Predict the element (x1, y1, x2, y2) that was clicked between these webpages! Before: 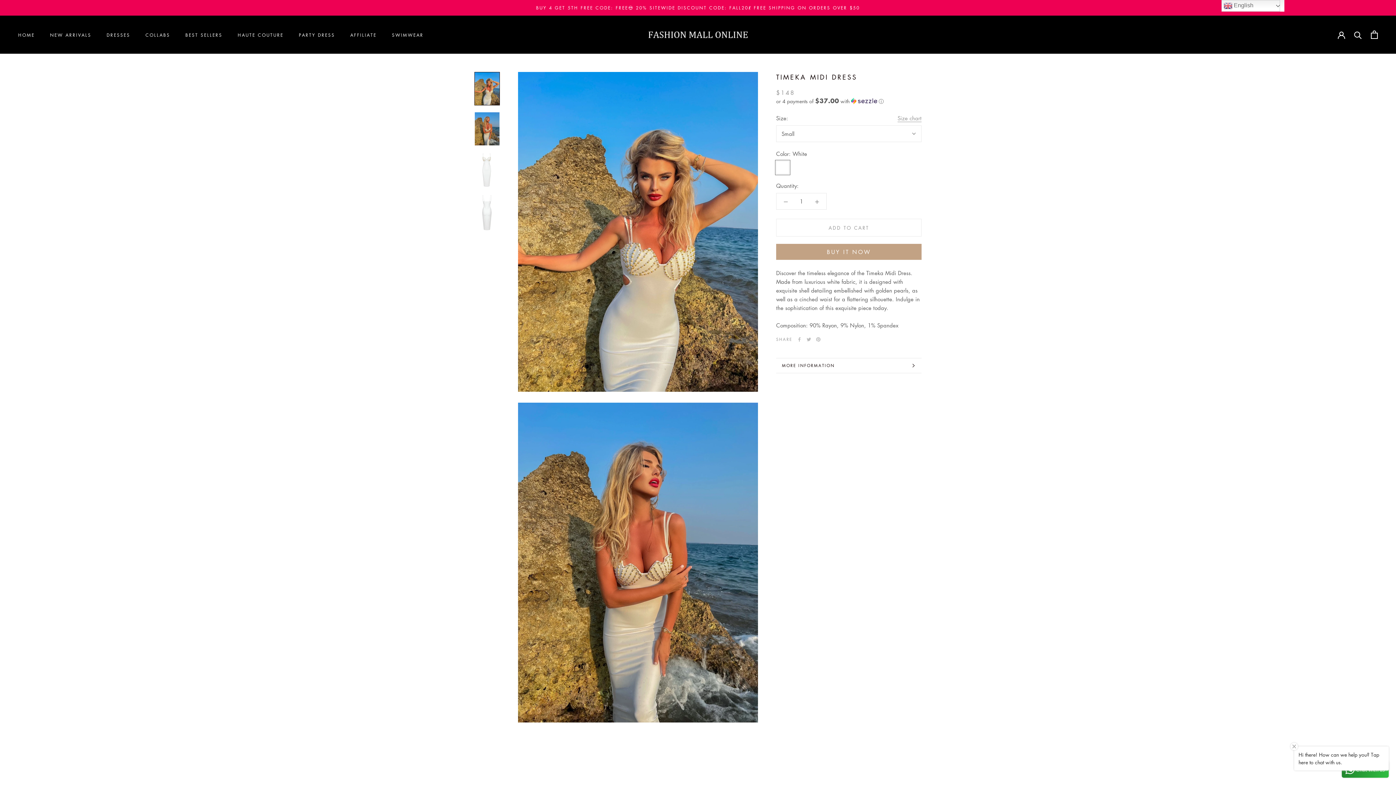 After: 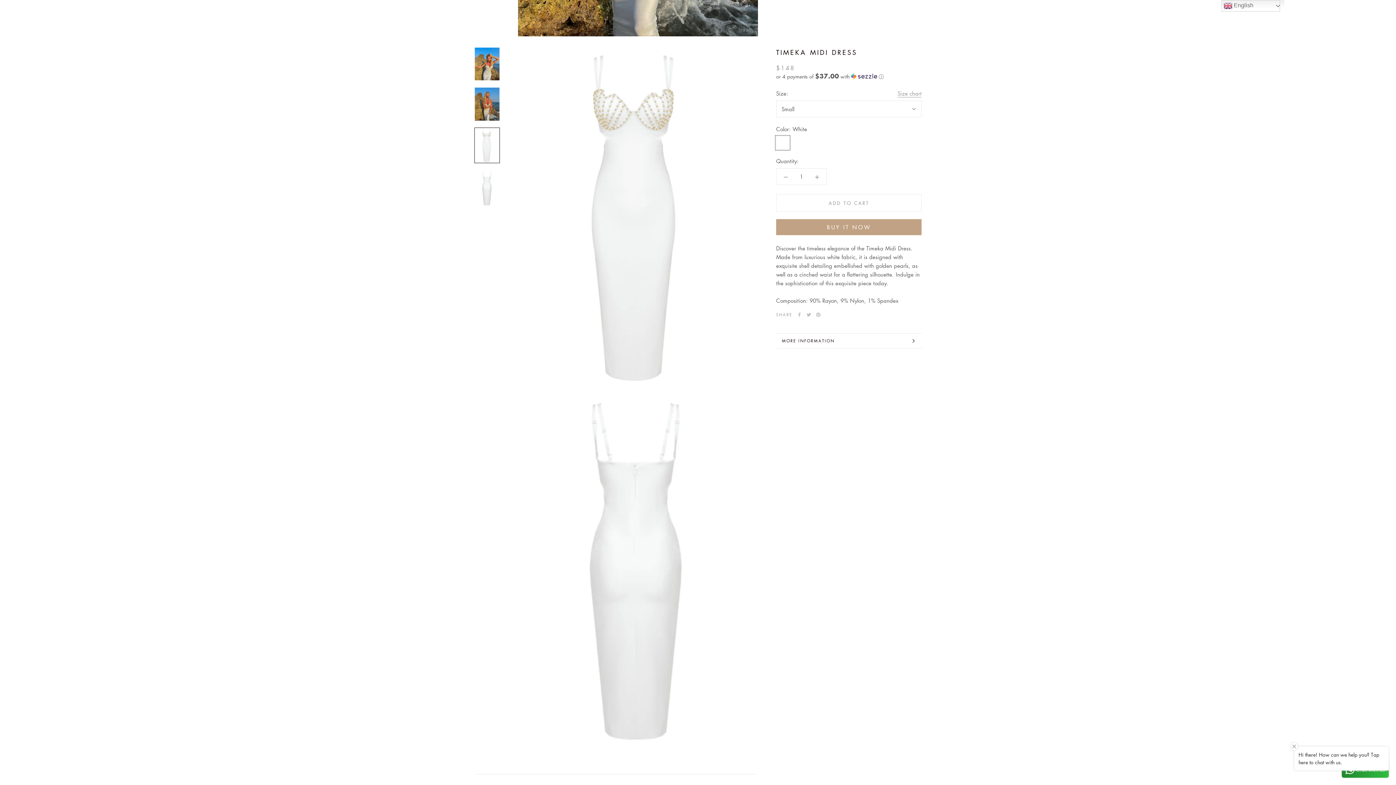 Action: bbox: (474, 152, 500, 188)